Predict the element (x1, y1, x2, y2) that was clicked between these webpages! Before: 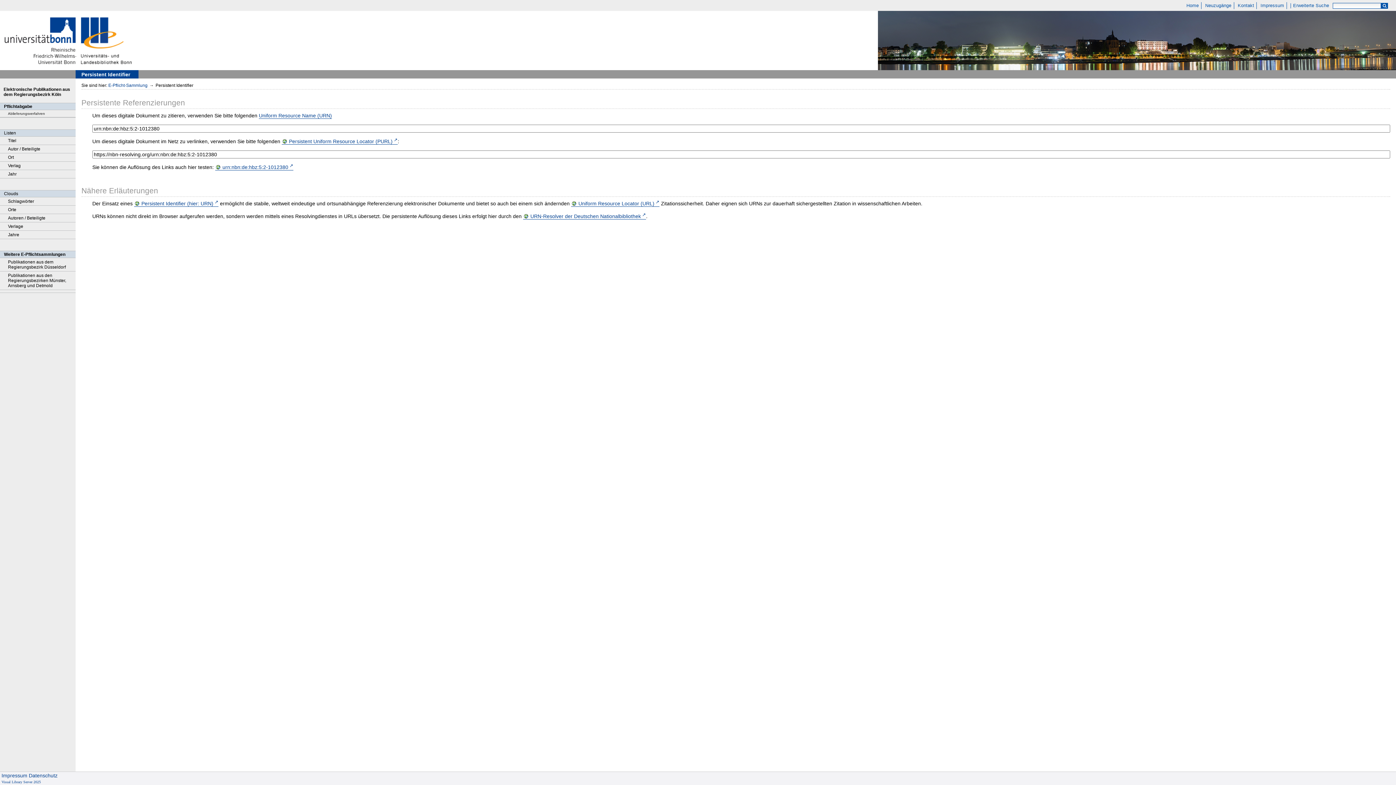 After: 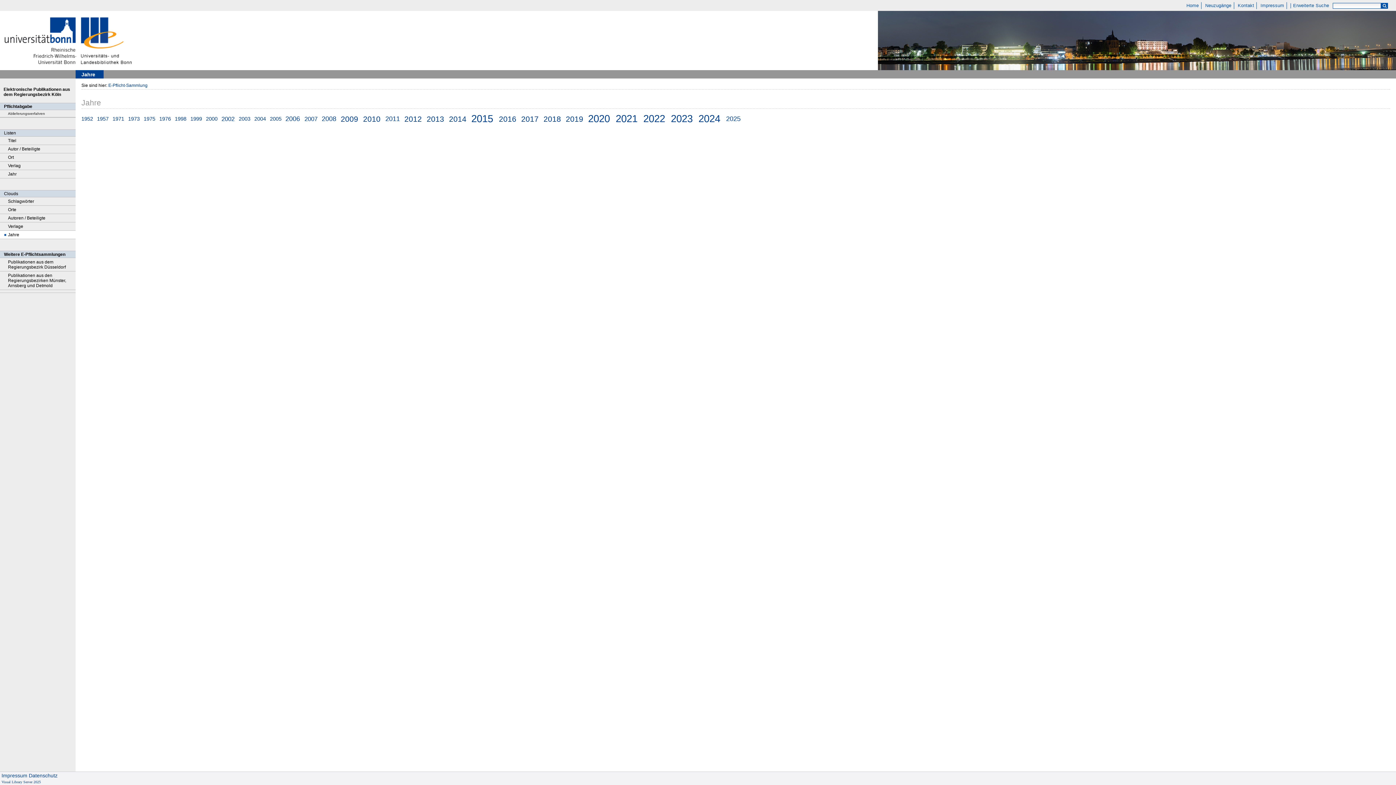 Action: bbox: (0, 230, 75, 239) label: Jahre